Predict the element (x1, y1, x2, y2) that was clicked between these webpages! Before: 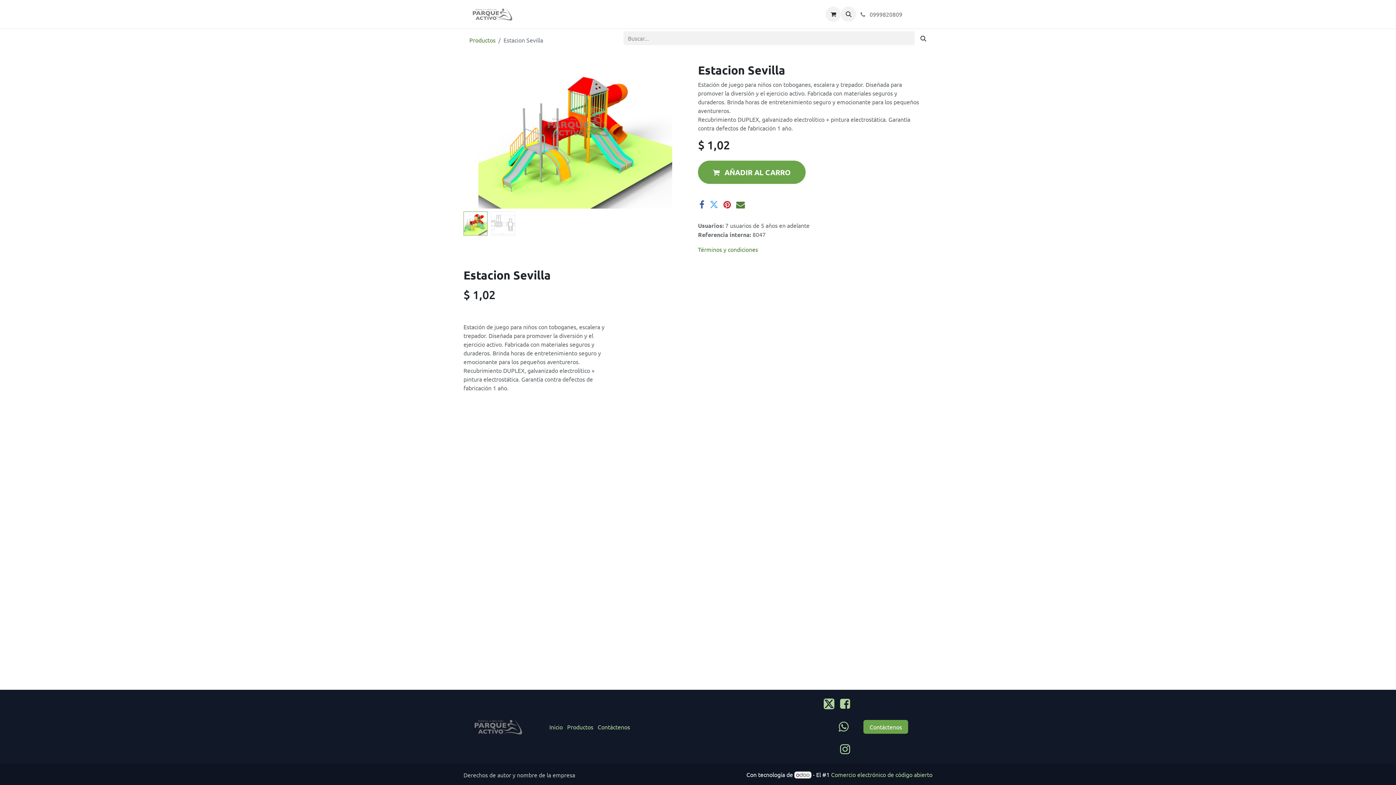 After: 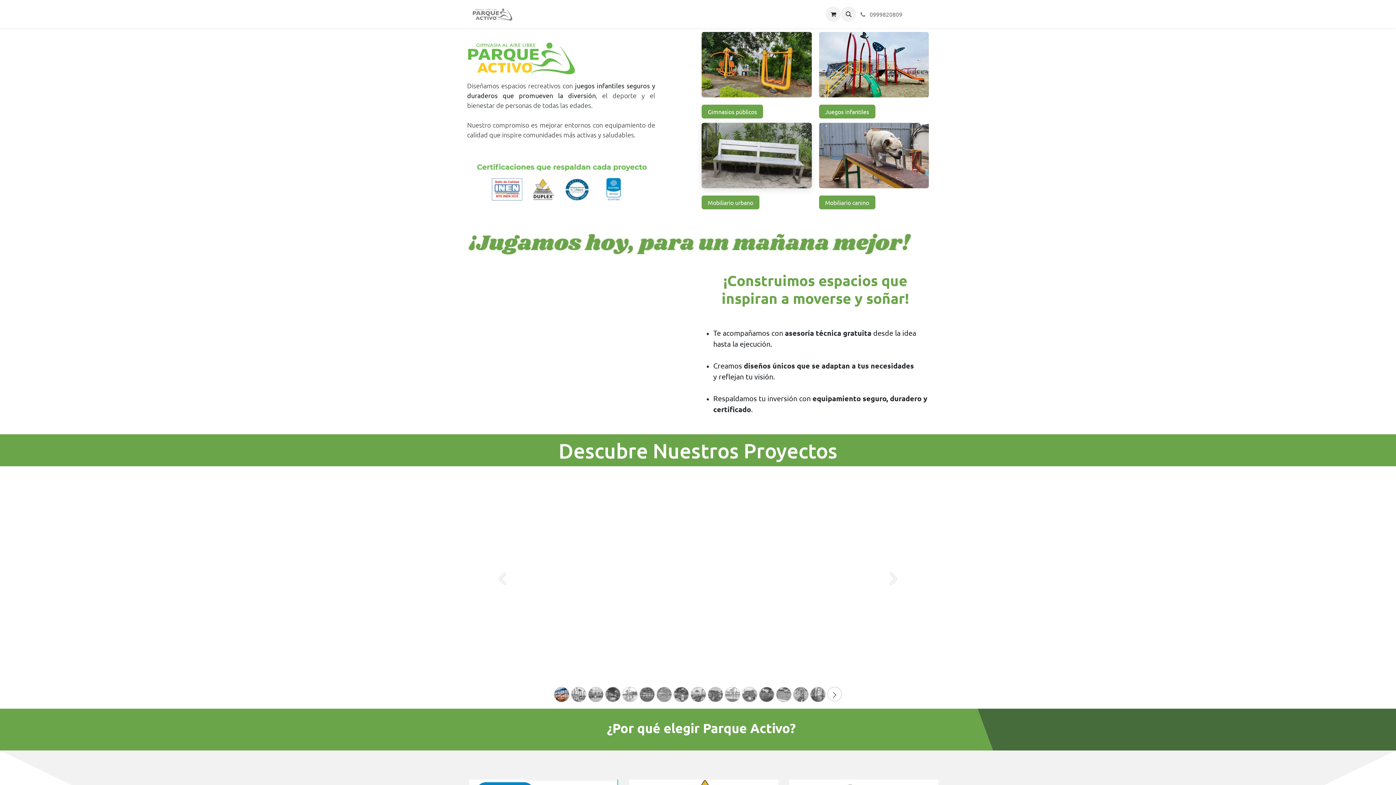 Action: bbox: (463, 718, 532, 735)